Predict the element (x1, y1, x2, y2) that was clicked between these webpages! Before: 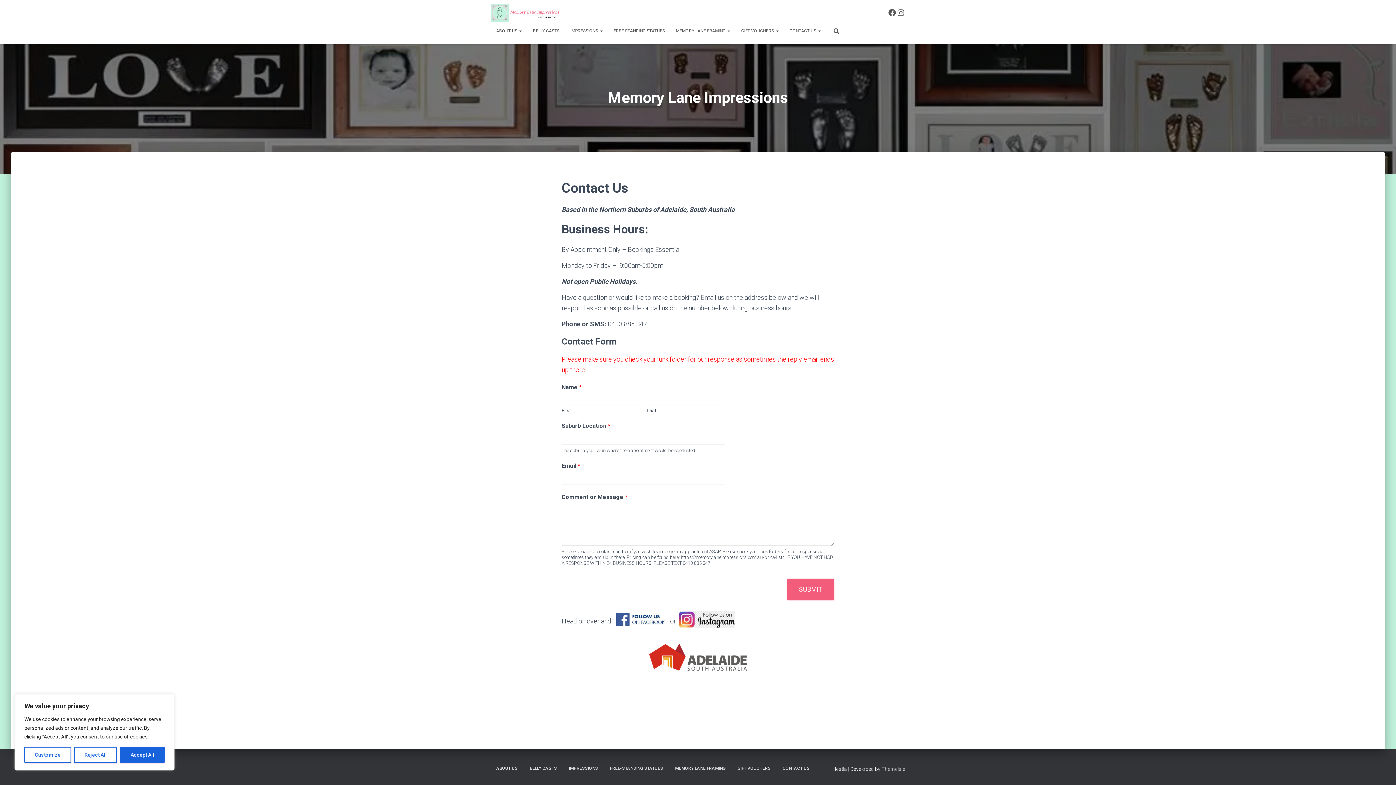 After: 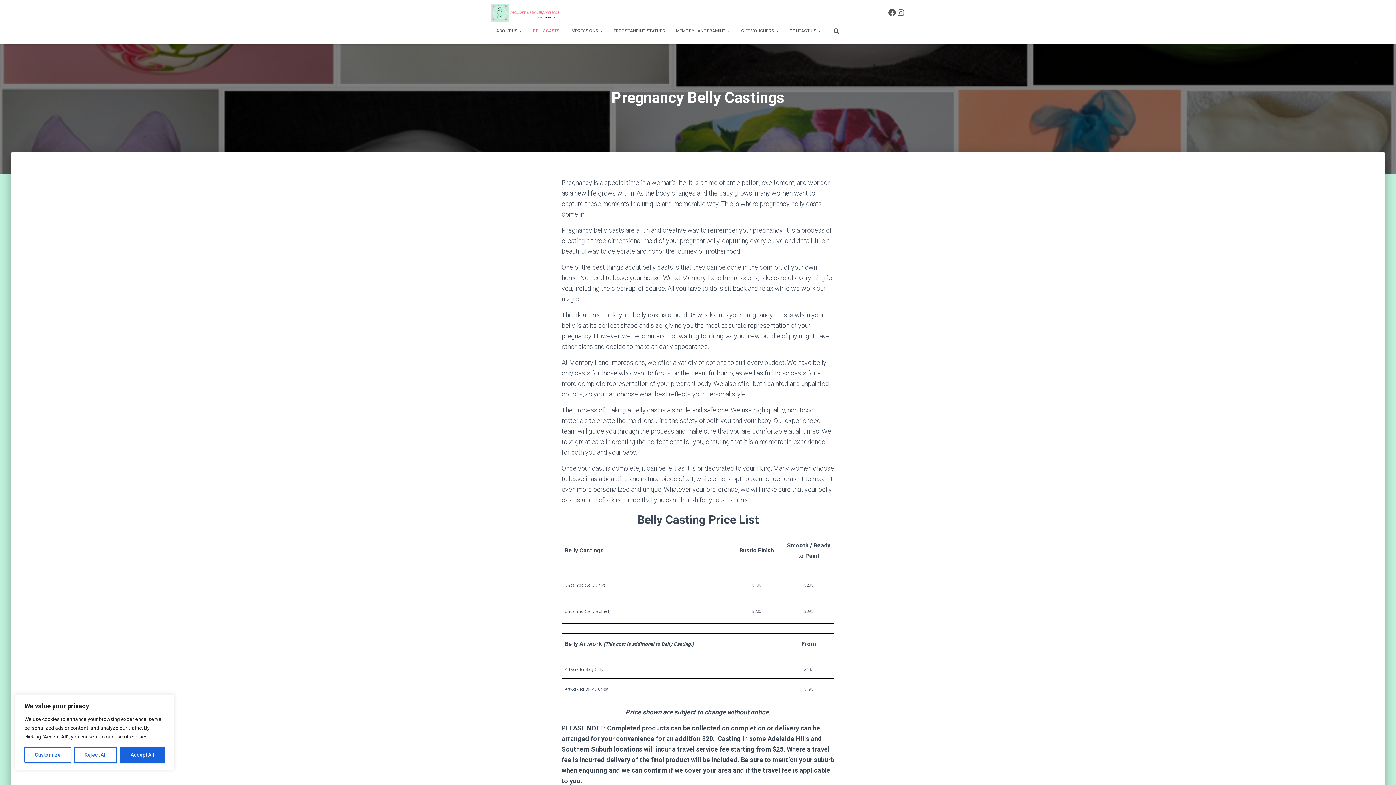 Action: label: BELLY CASTS bbox: (527, 21, 565, 39)